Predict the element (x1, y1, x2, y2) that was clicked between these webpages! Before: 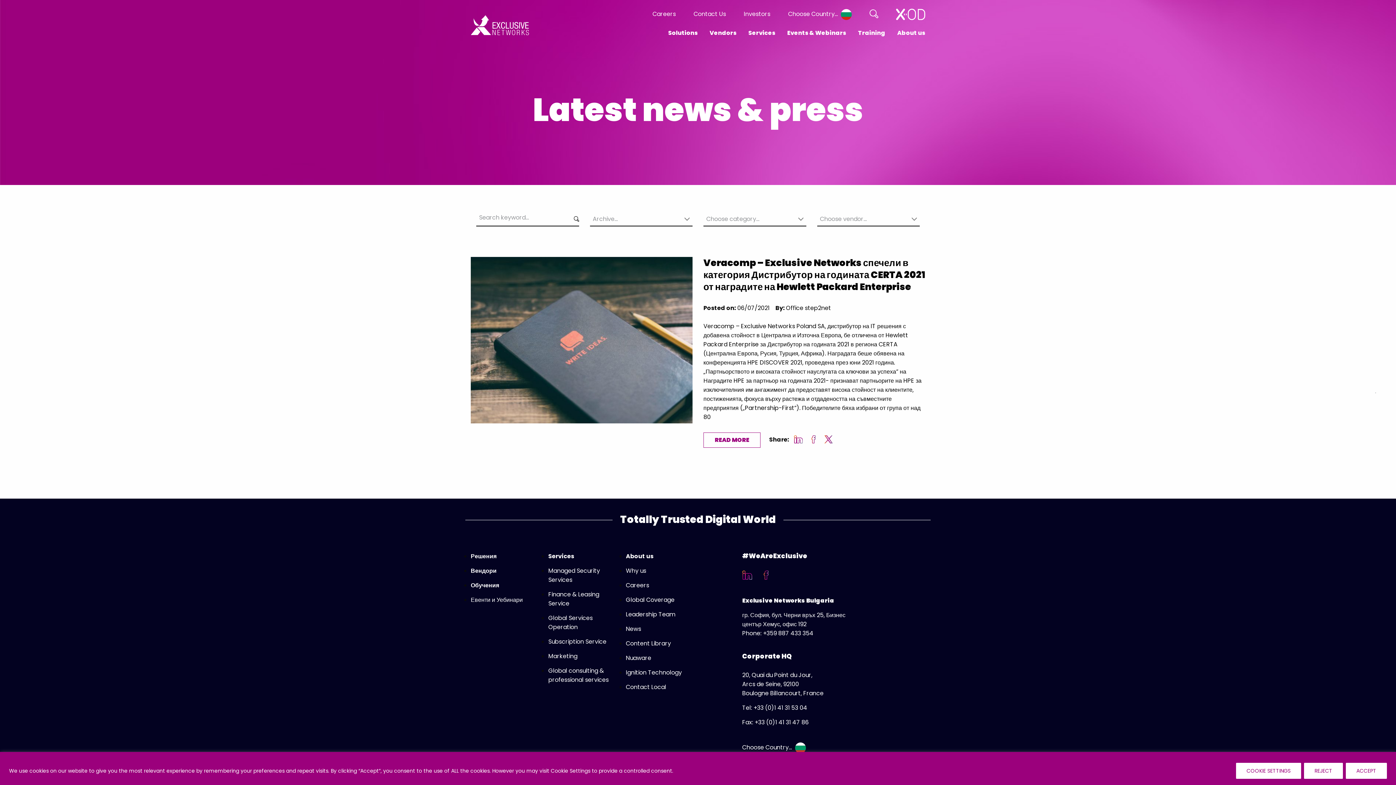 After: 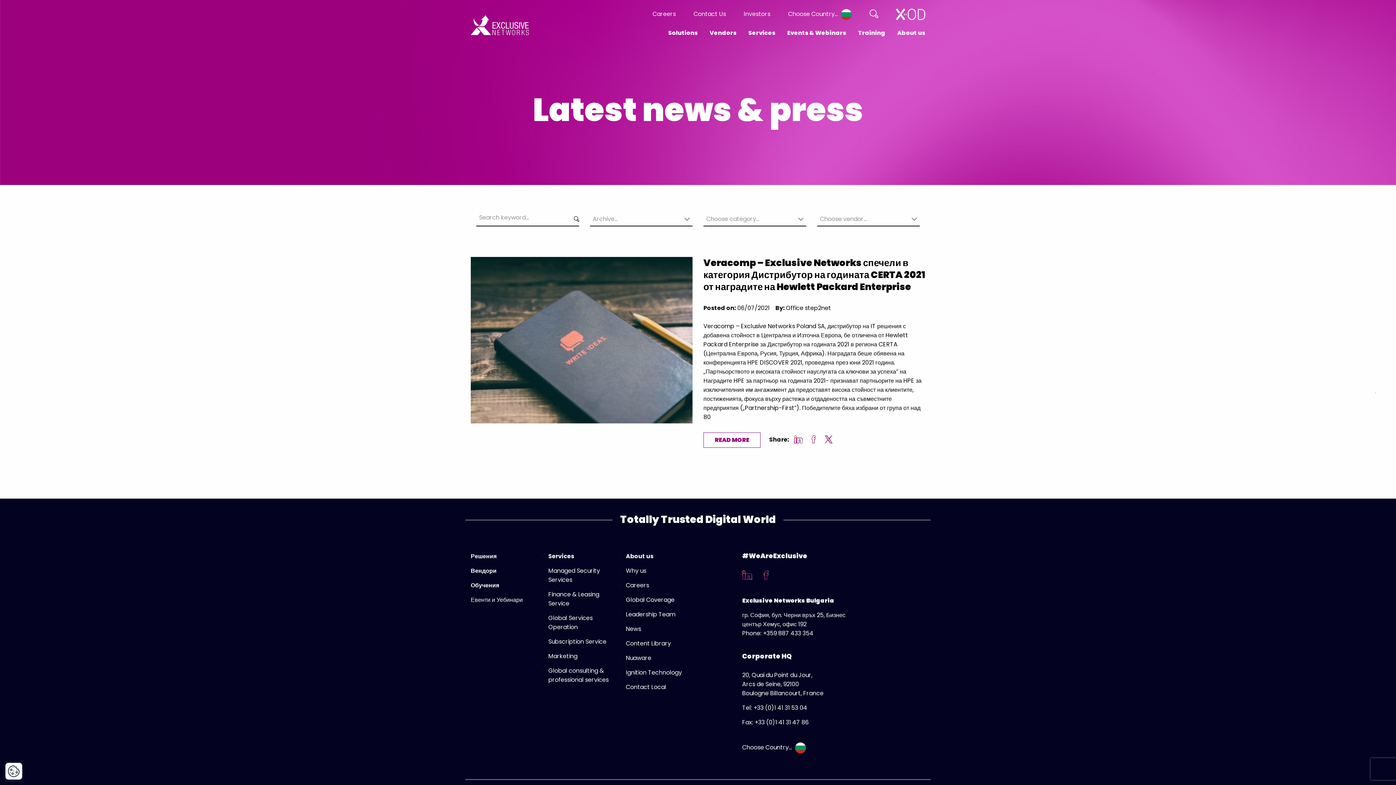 Action: label: Reject bbox: (1304, 763, 1343, 779)